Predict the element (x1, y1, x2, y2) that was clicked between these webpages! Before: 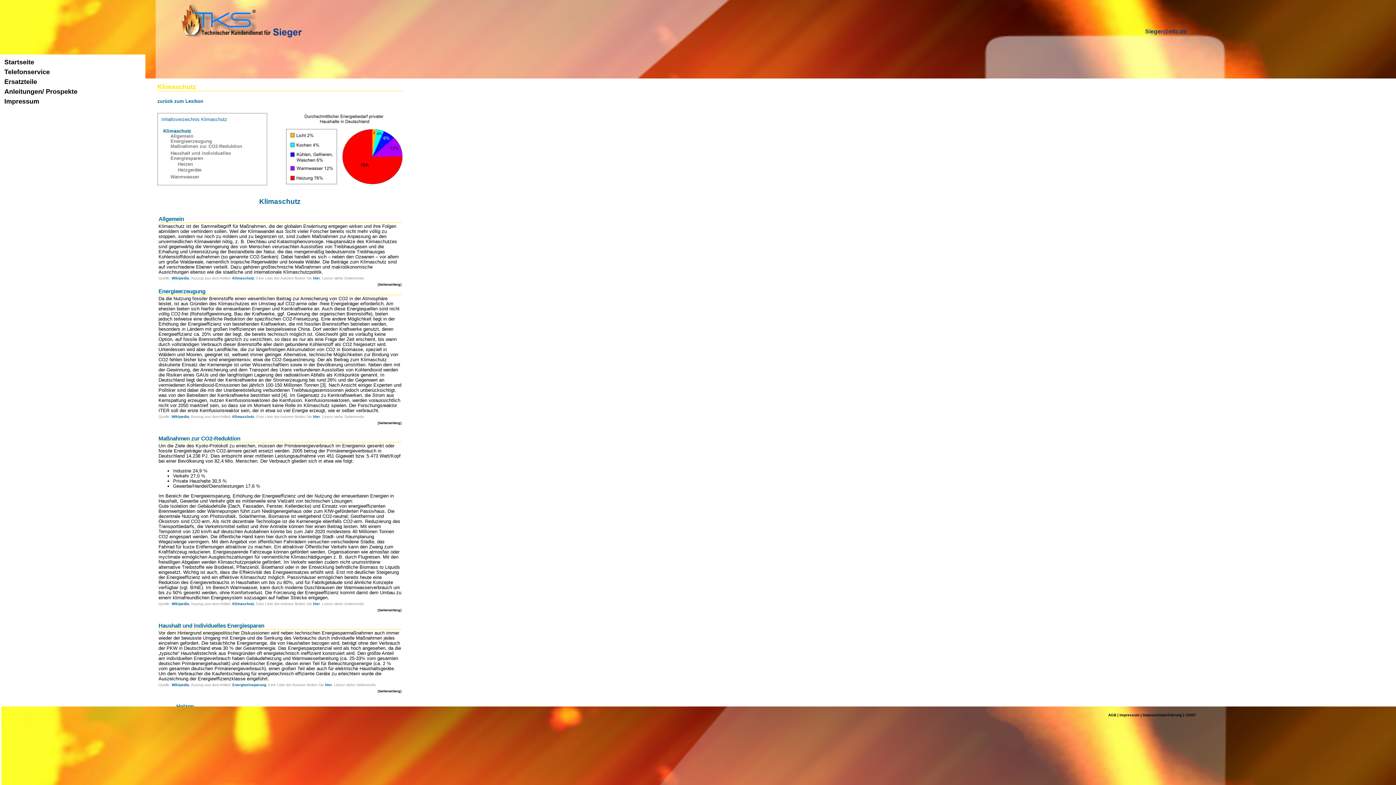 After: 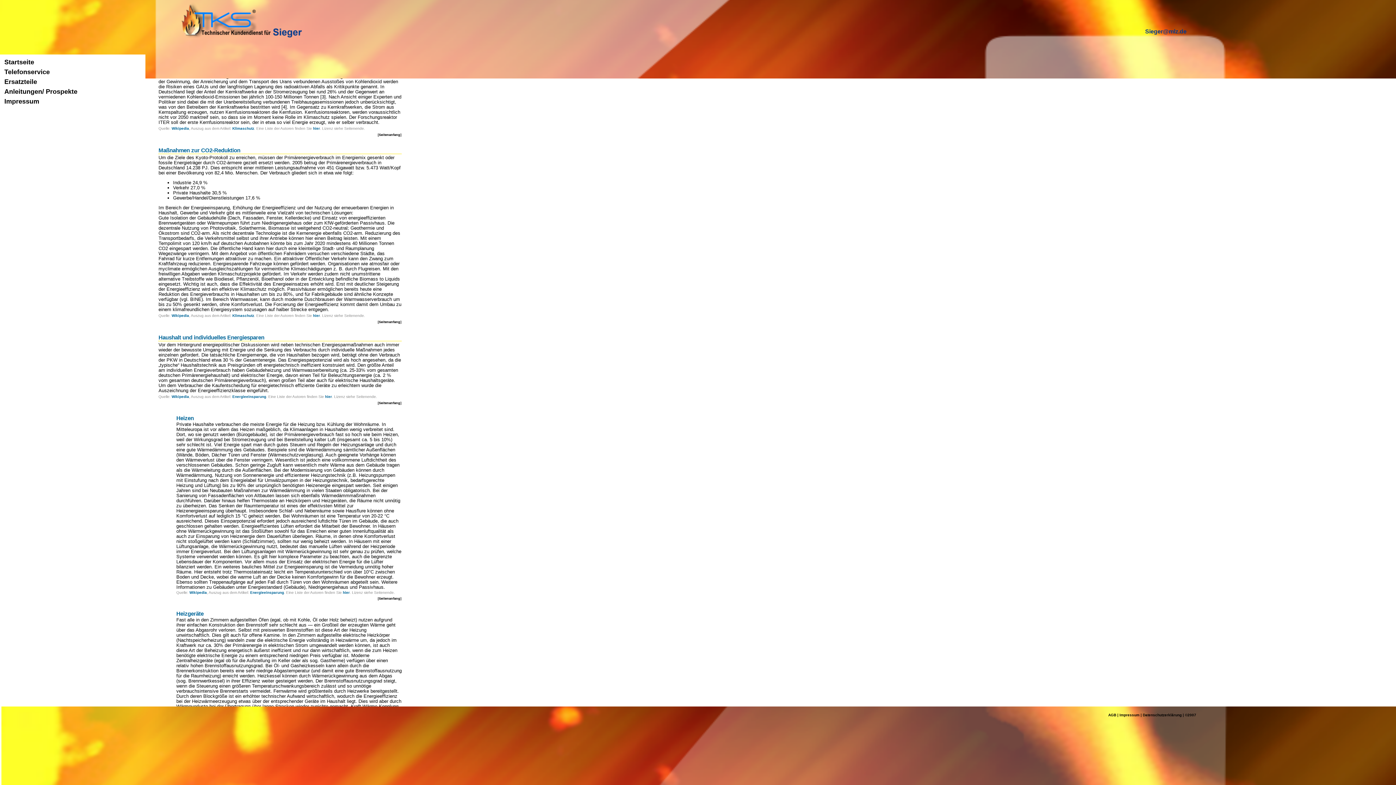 Action: bbox: (170, 138, 212, 143) label: Energieerzeugung